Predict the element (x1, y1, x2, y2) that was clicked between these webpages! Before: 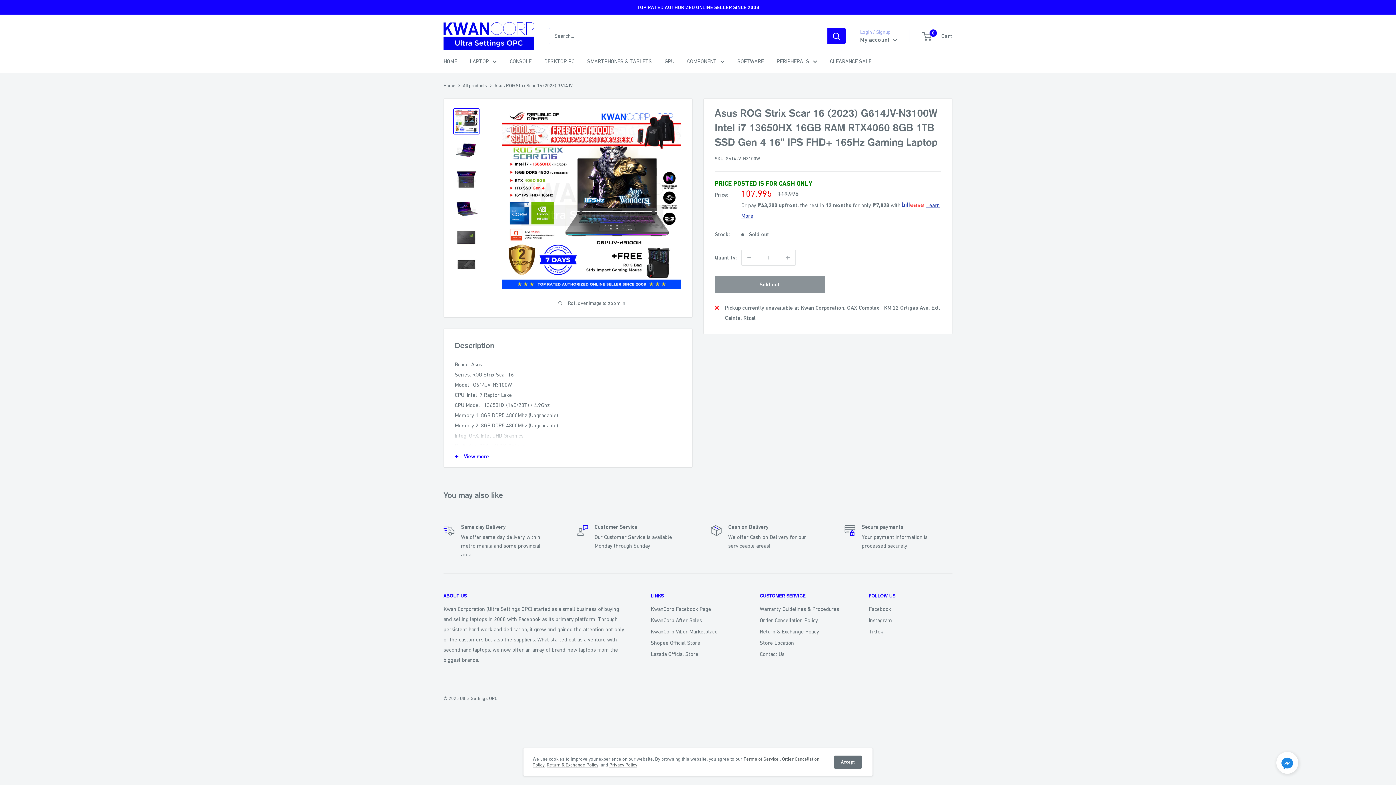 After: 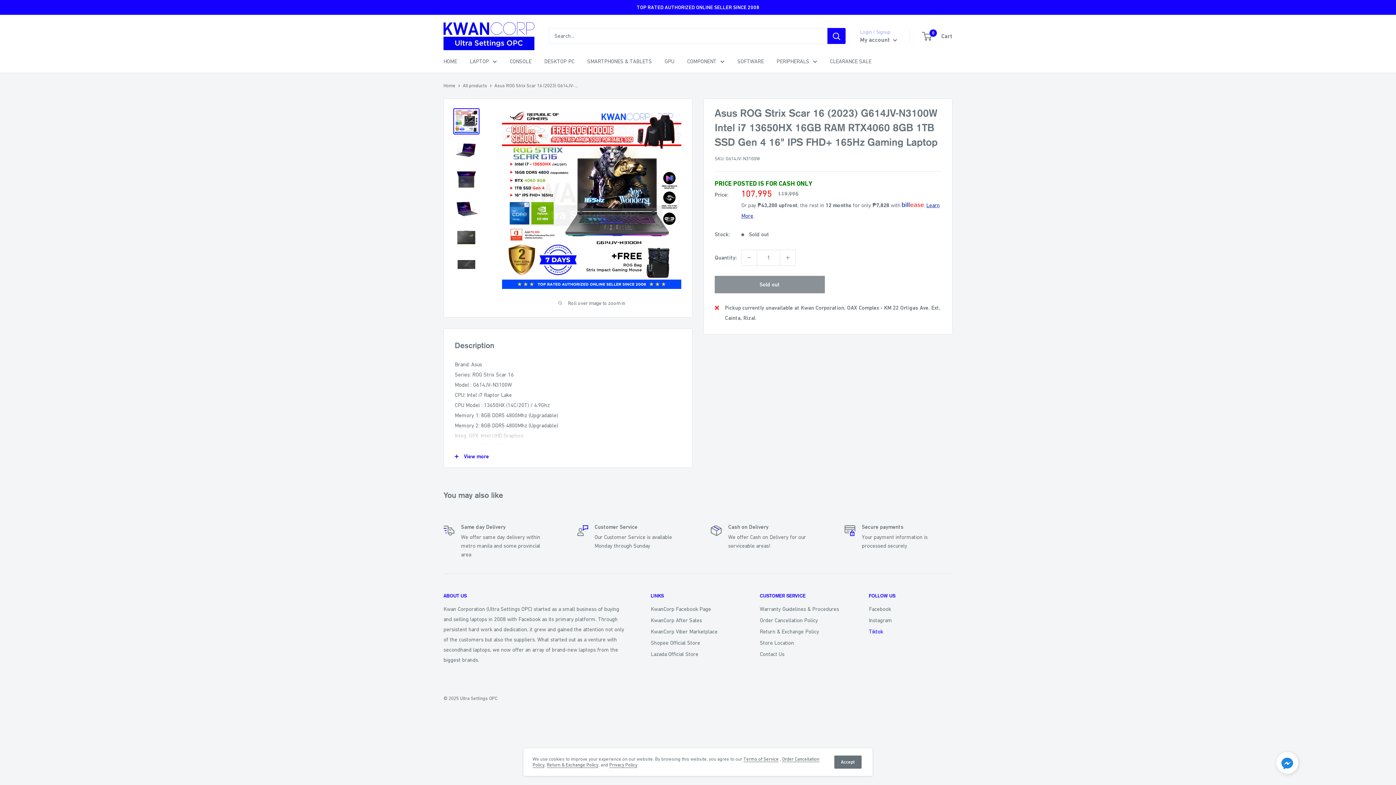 Action: bbox: (869, 626, 952, 637) label: Tiktok